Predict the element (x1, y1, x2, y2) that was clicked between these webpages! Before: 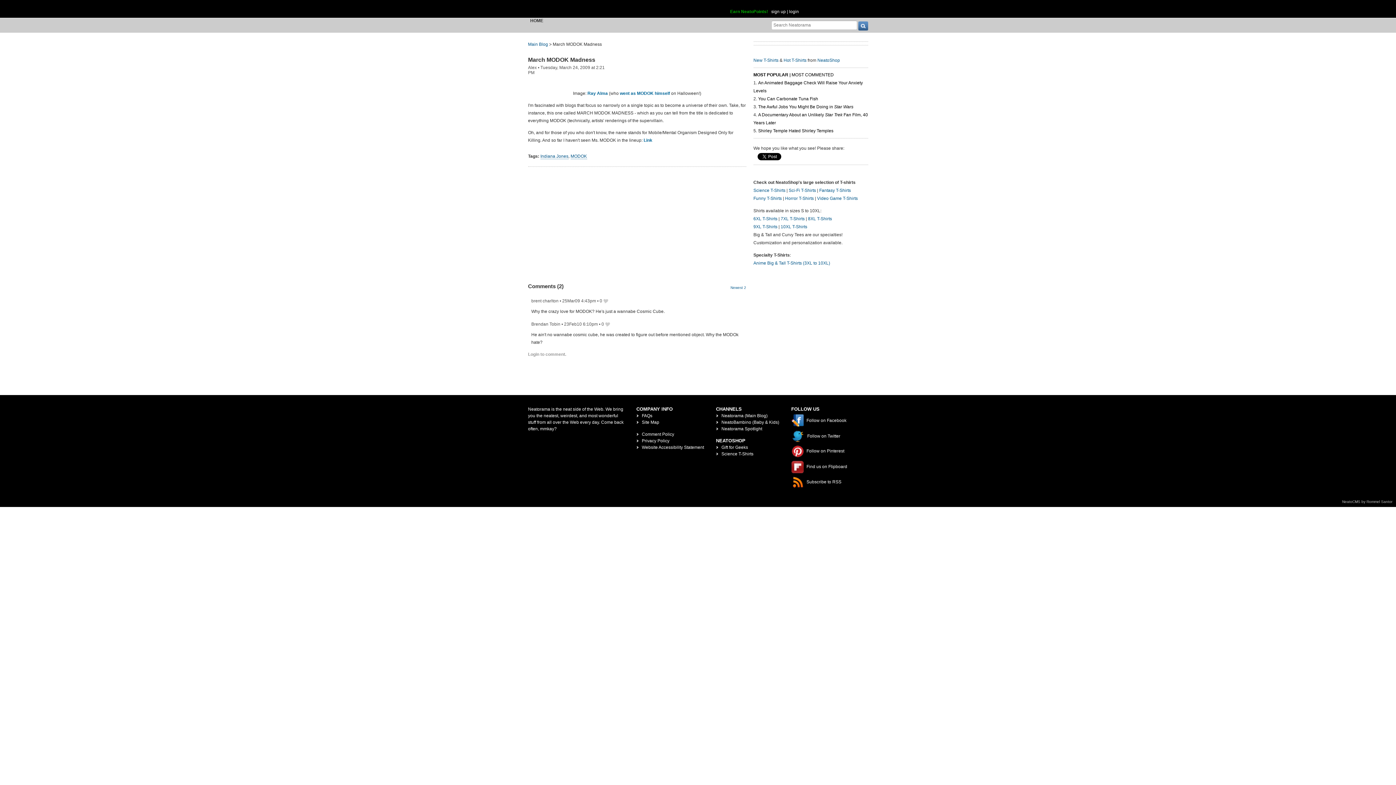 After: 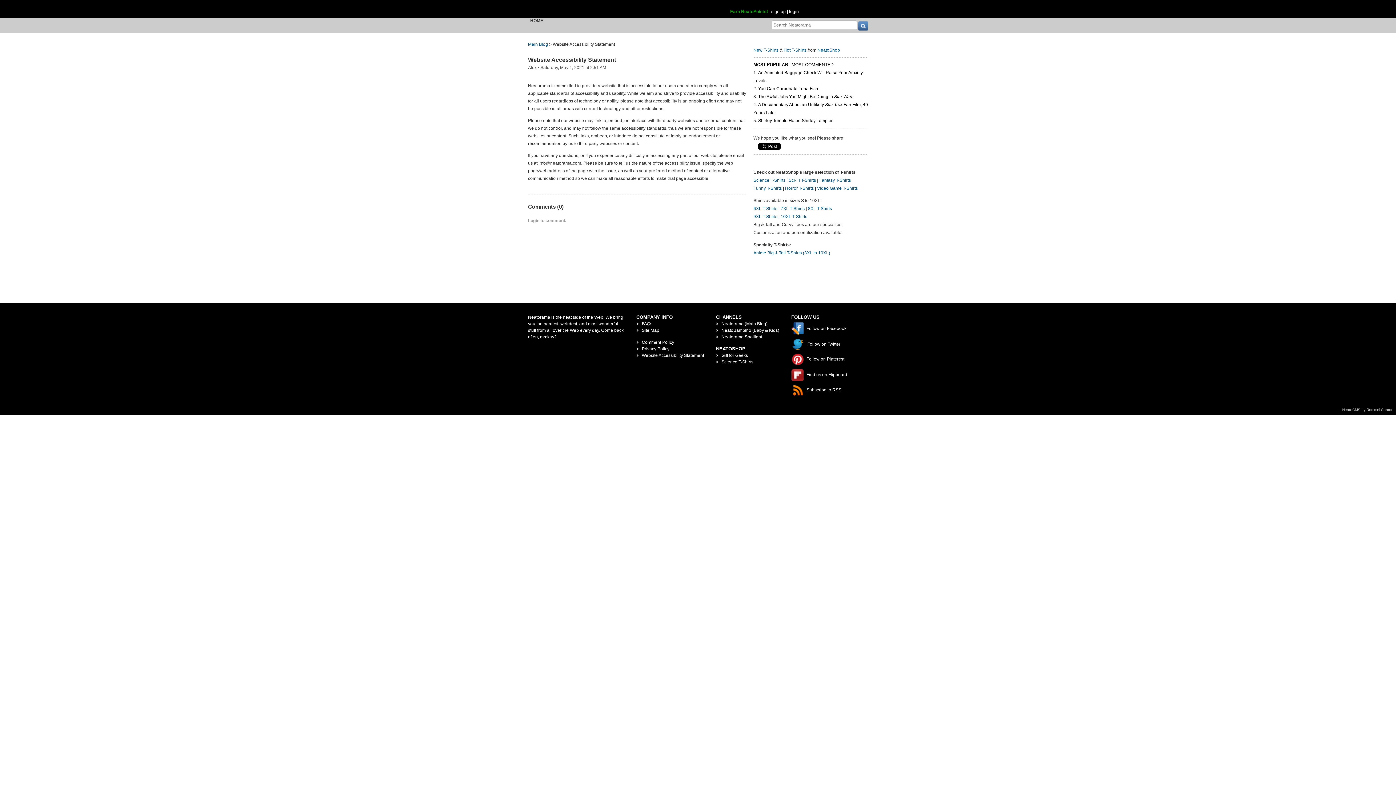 Action: label: Website Accessibility Statement bbox: (642, 445, 704, 450)